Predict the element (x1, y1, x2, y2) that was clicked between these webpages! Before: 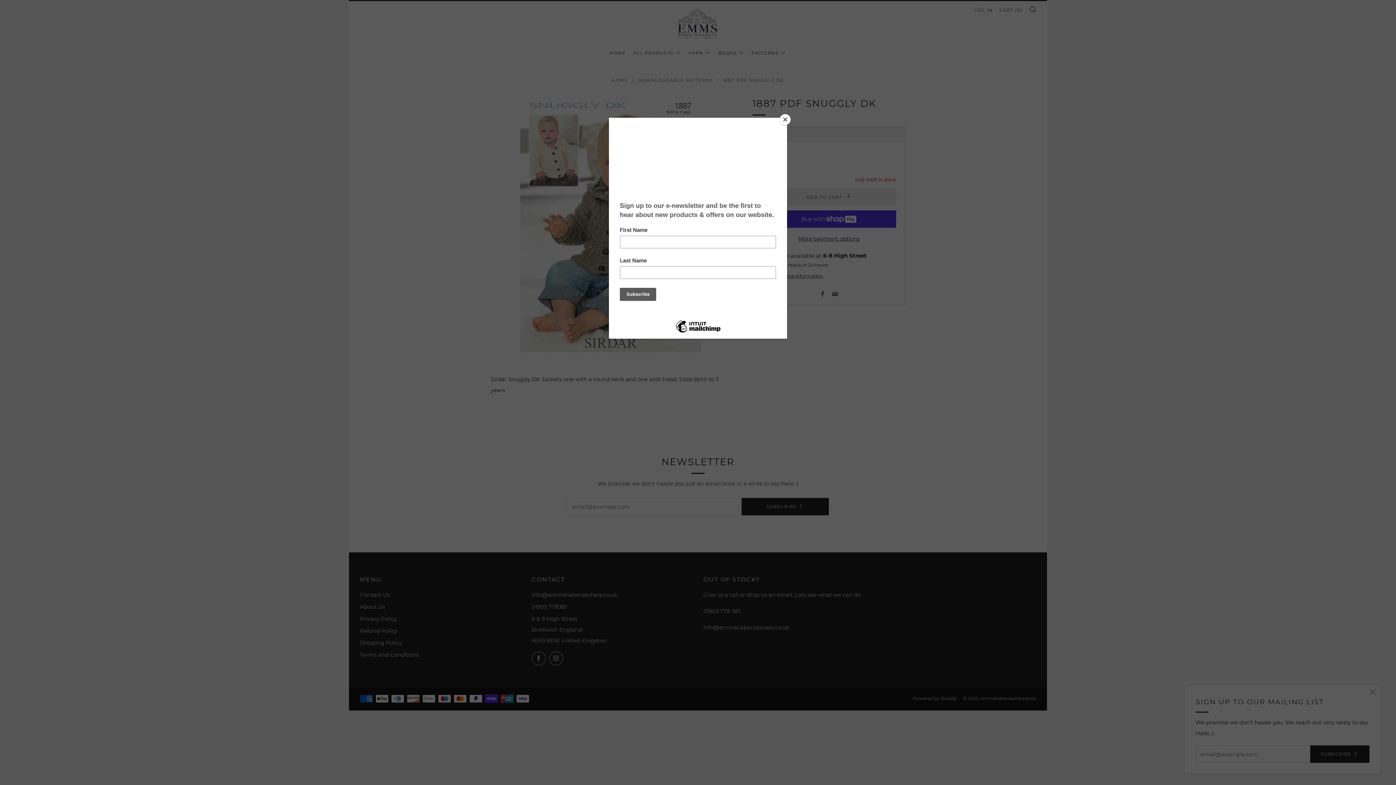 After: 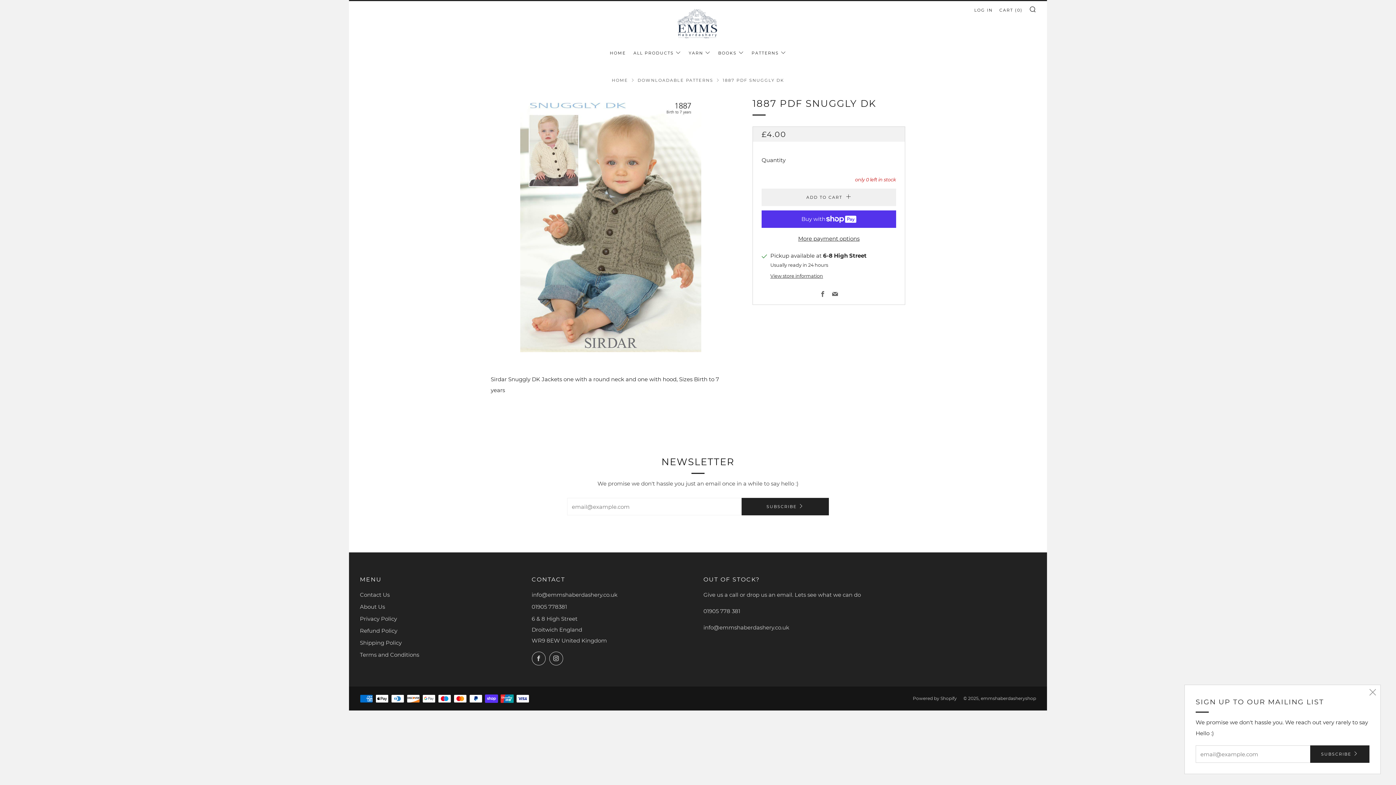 Action: label: Close bbox: (780, 114, 790, 125)